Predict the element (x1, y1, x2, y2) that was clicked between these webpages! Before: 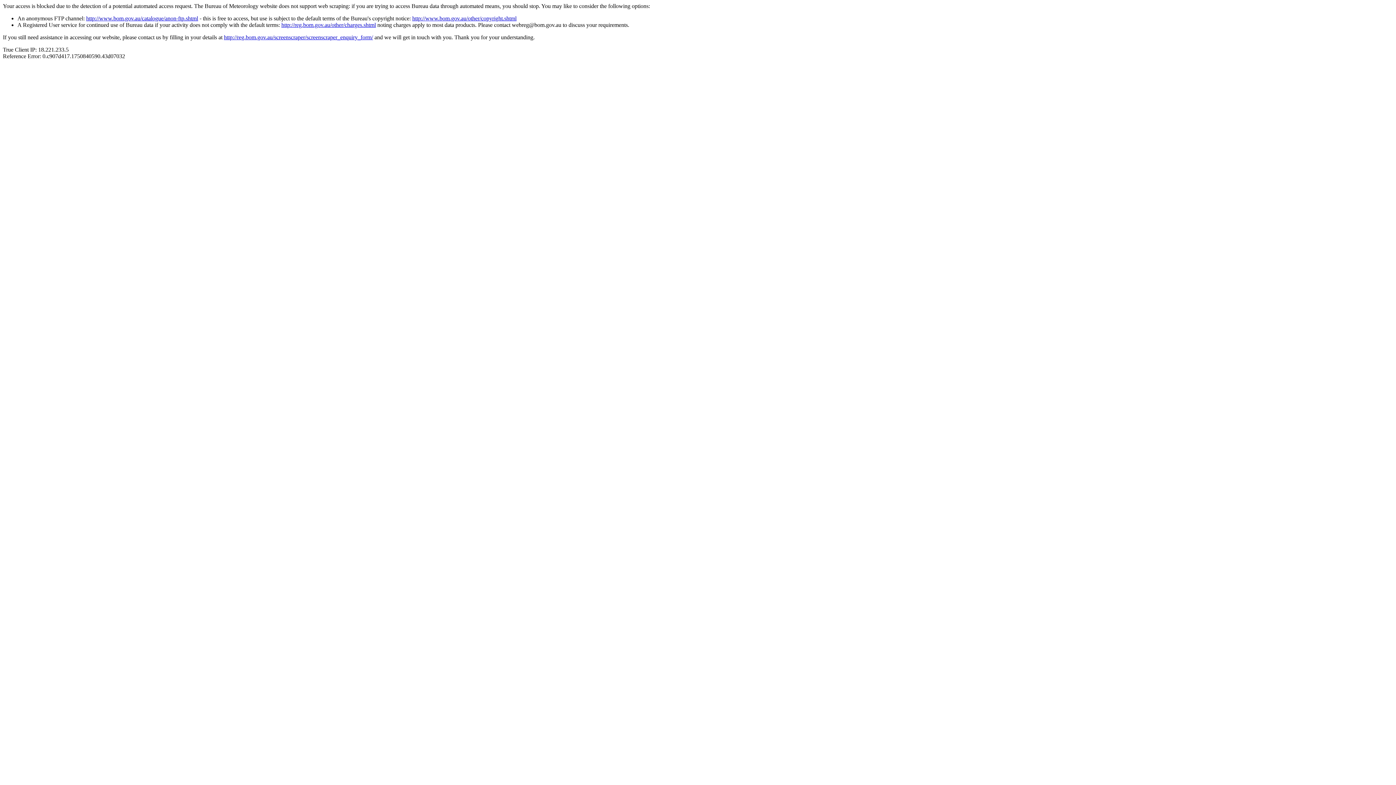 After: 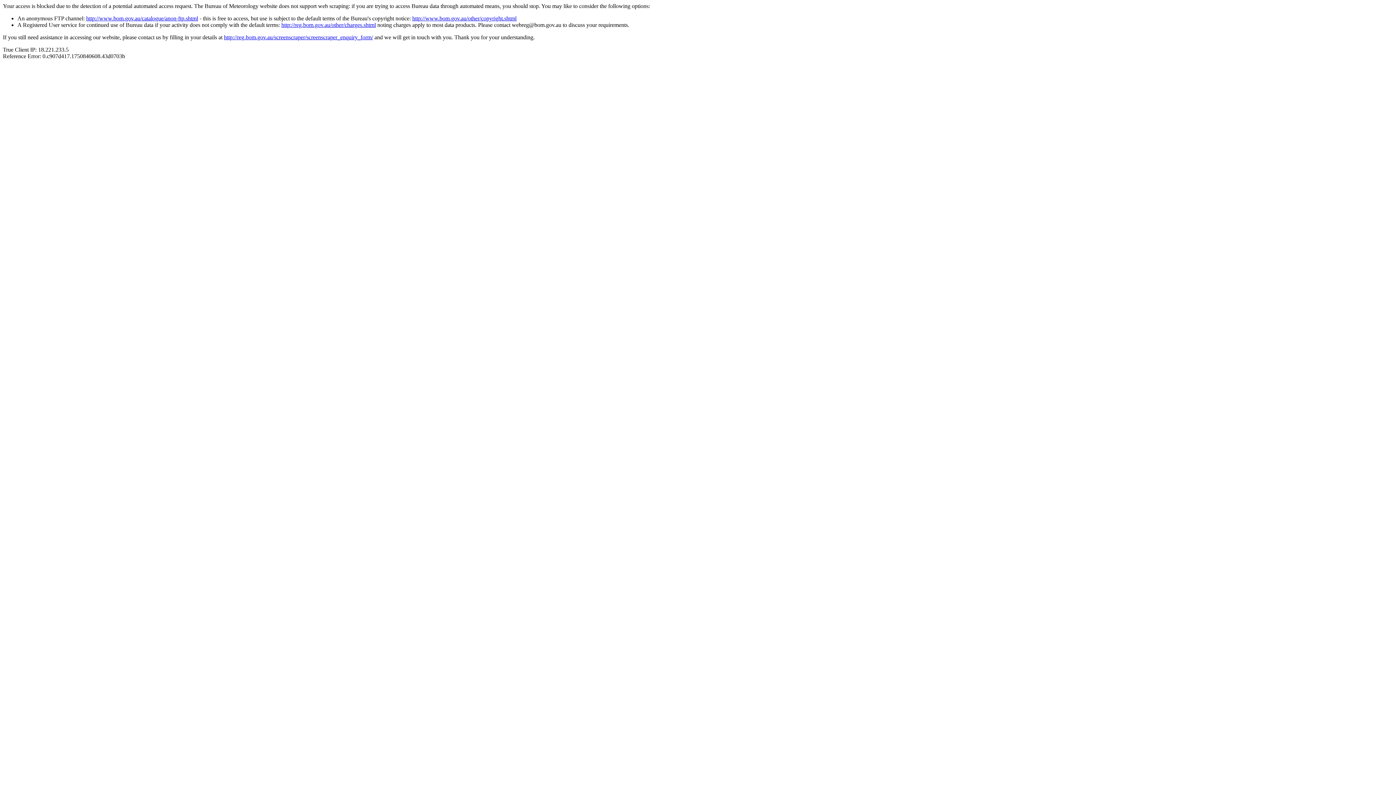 Action: label: http://www.bom.gov.au/catalogue/anon-ftp.shtml bbox: (86, 15, 198, 21)